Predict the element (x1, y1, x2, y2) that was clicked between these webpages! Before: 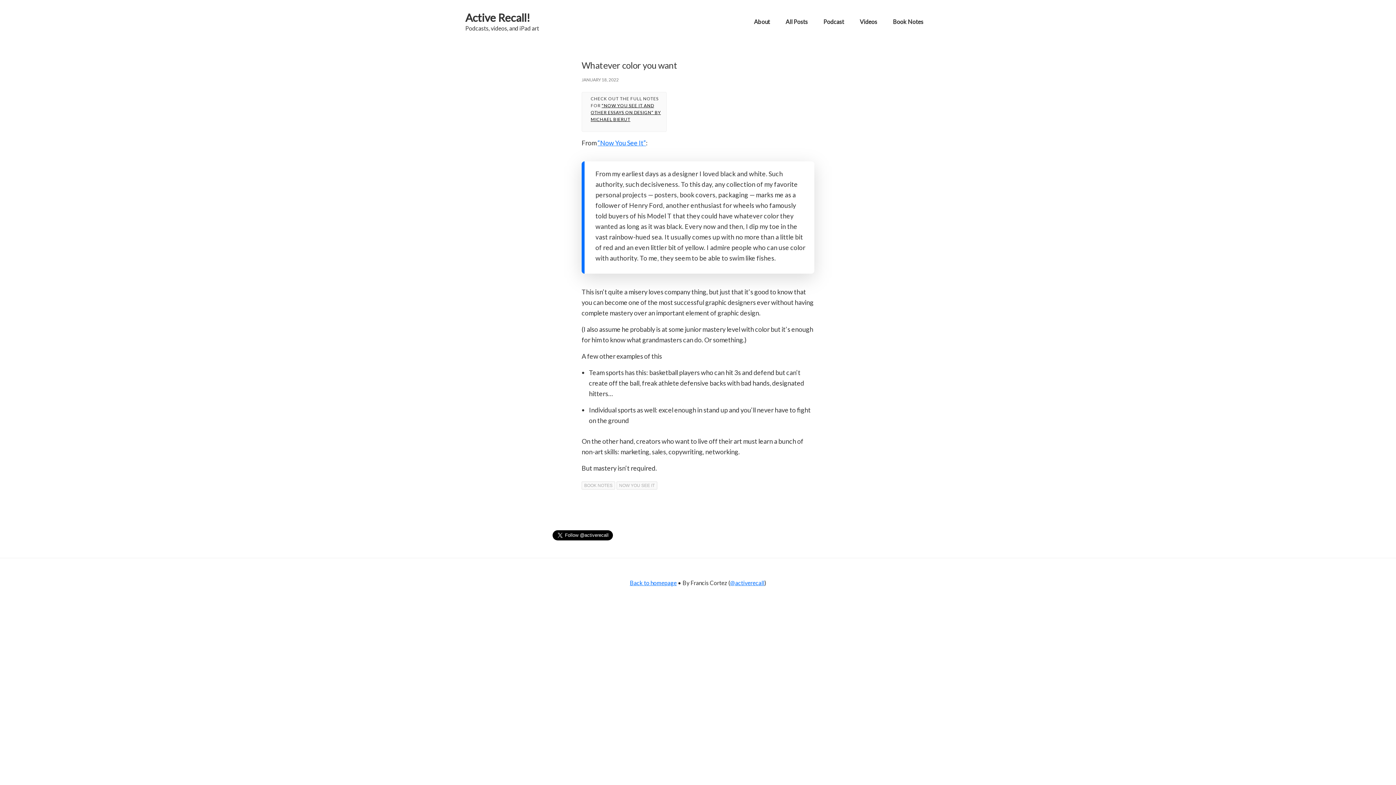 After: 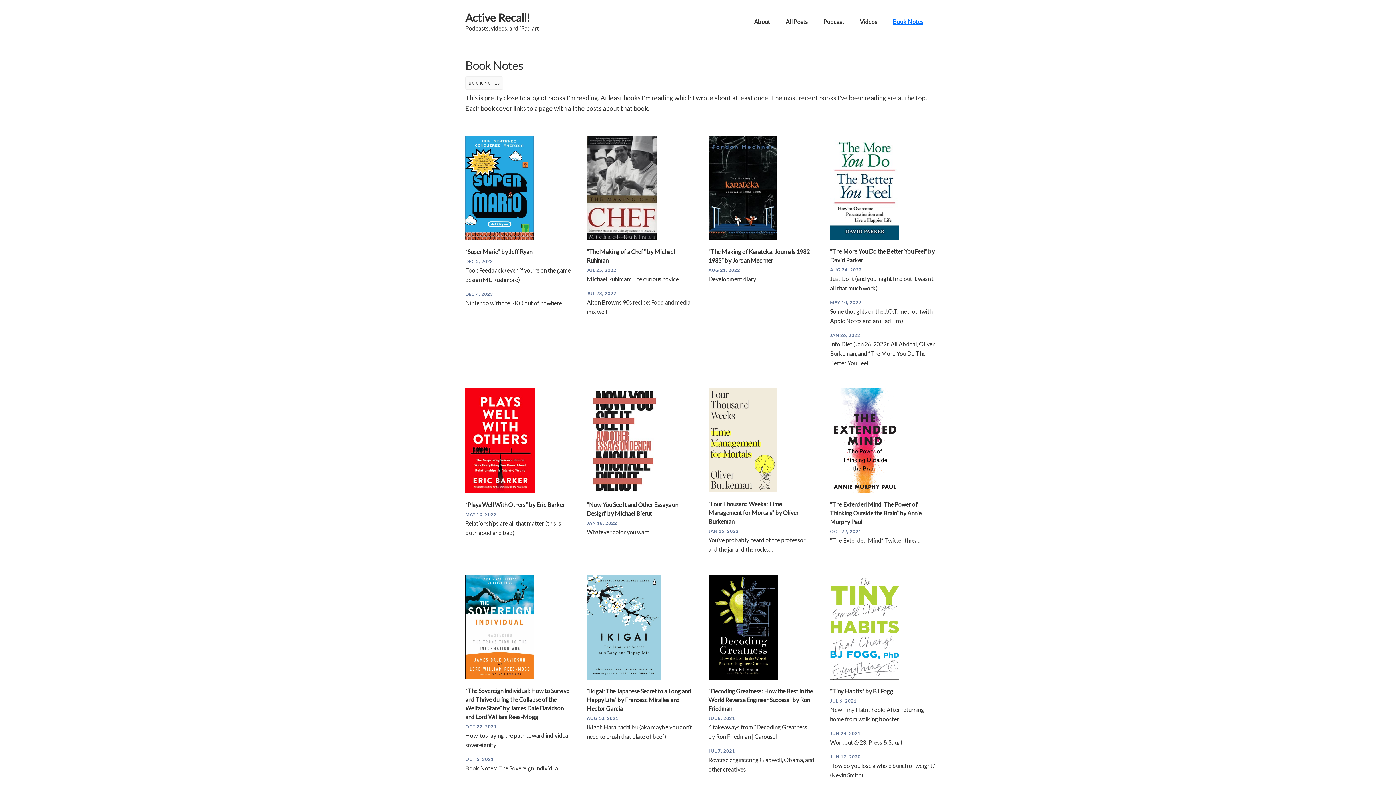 Action: bbox: (885, 7, 930, 36) label: Book Notes